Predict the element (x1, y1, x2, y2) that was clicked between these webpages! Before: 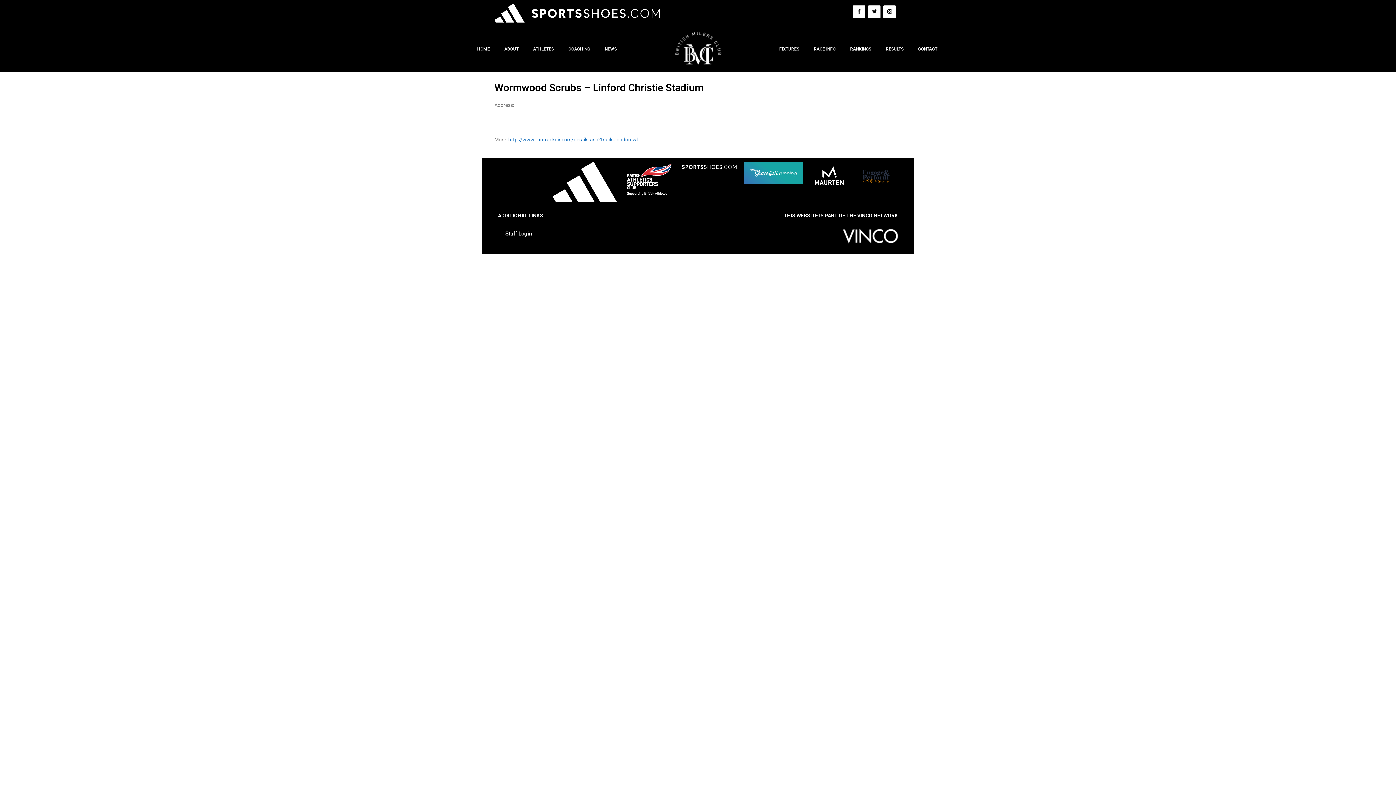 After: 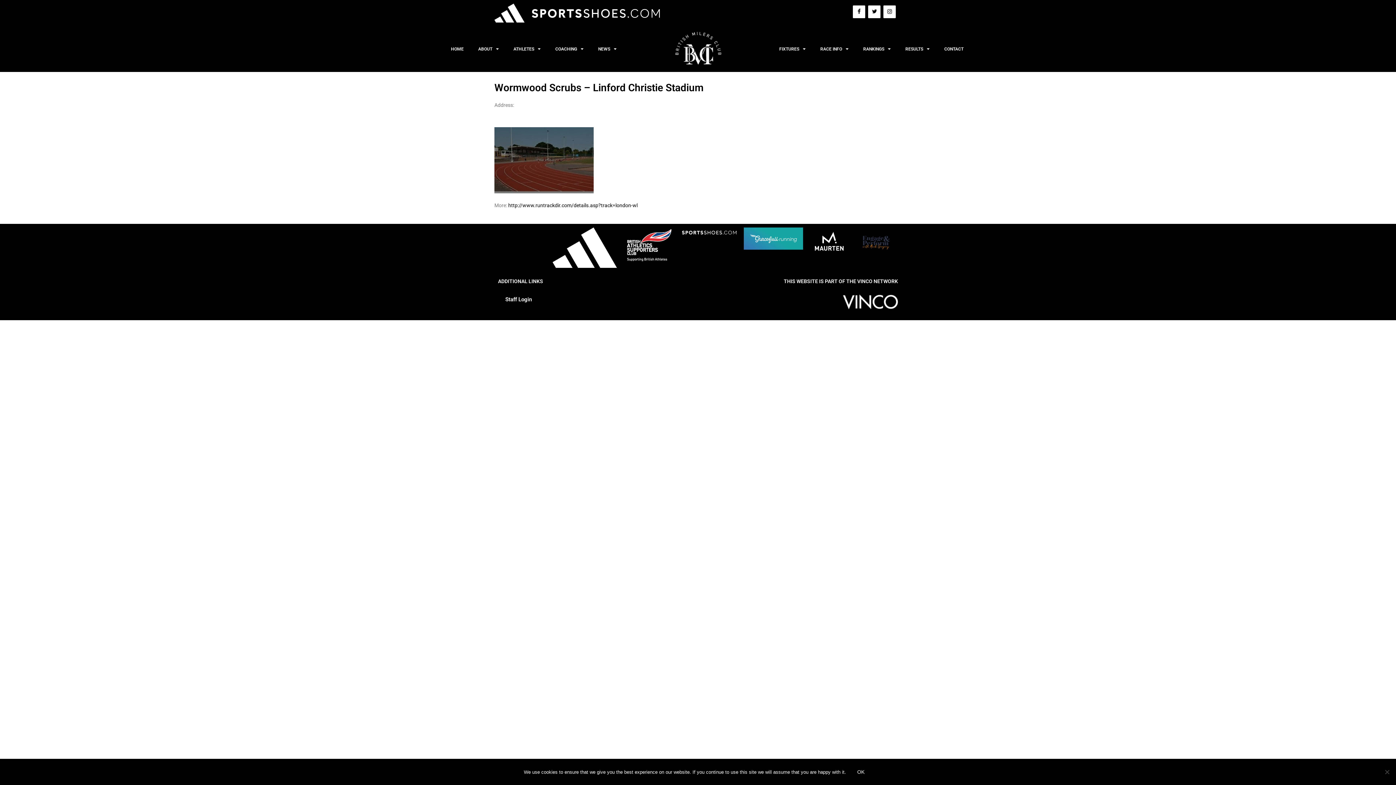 Action: label: http://www.runtrackdir.com/details.asp?track=london-wl bbox: (508, 136, 637, 142)